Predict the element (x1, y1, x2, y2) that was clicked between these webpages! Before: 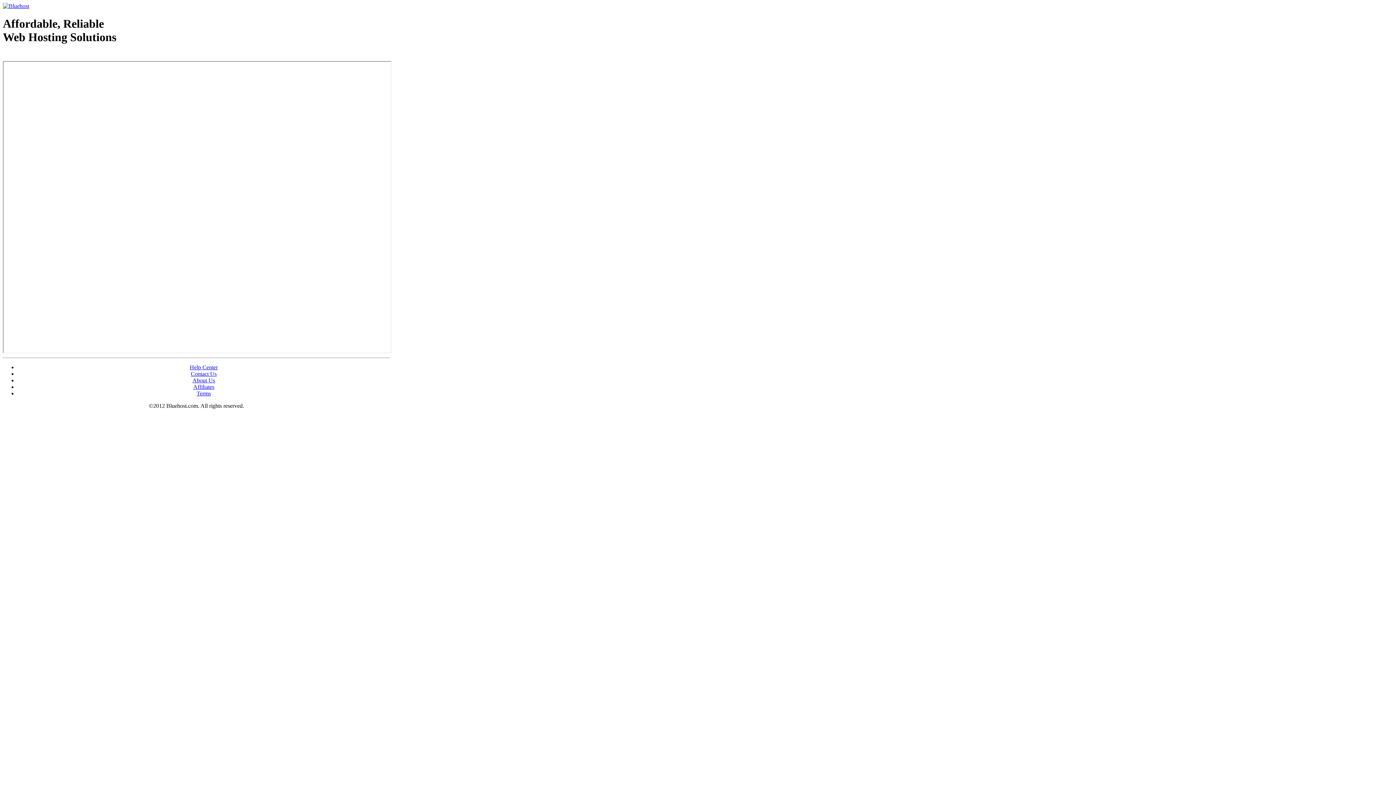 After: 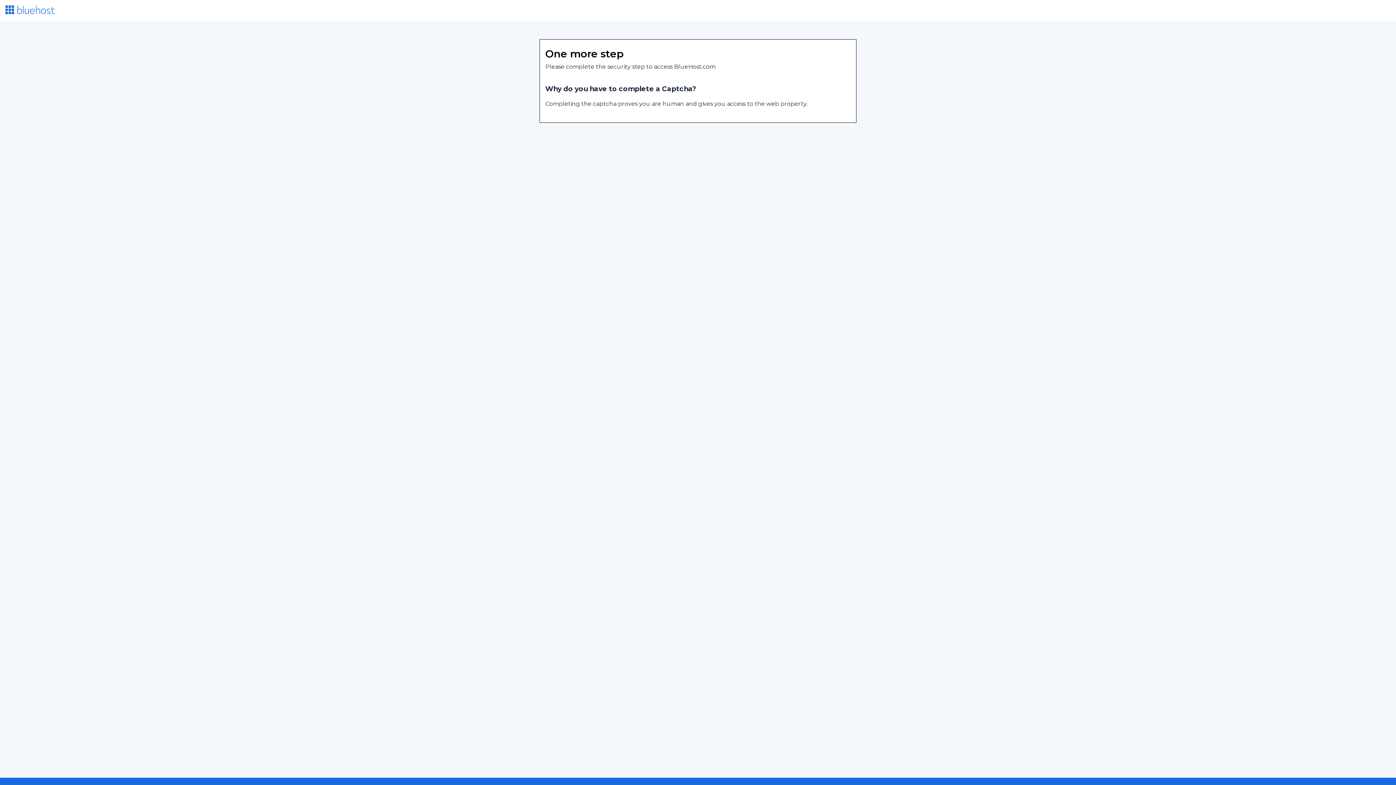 Action: bbox: (189, 364, 217, 370) label: Help Center